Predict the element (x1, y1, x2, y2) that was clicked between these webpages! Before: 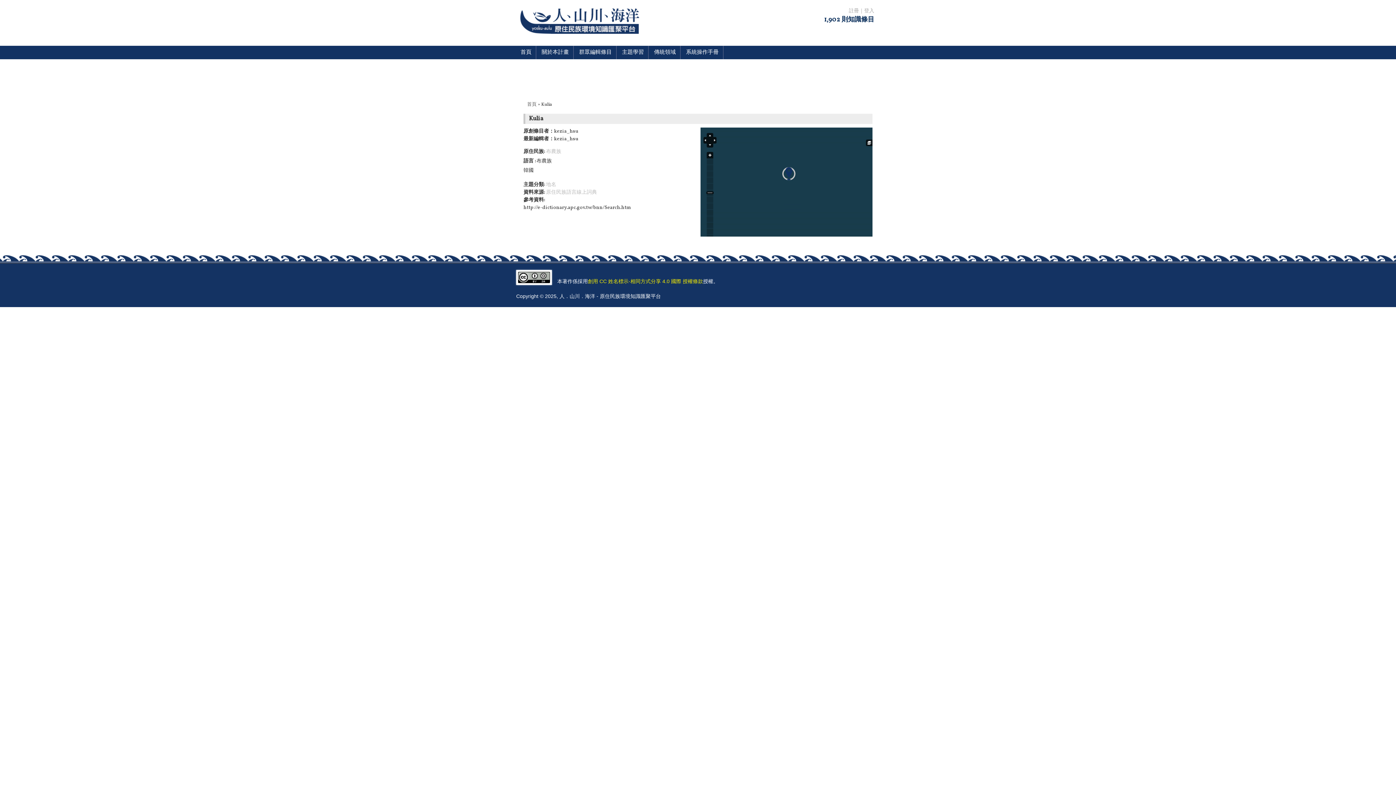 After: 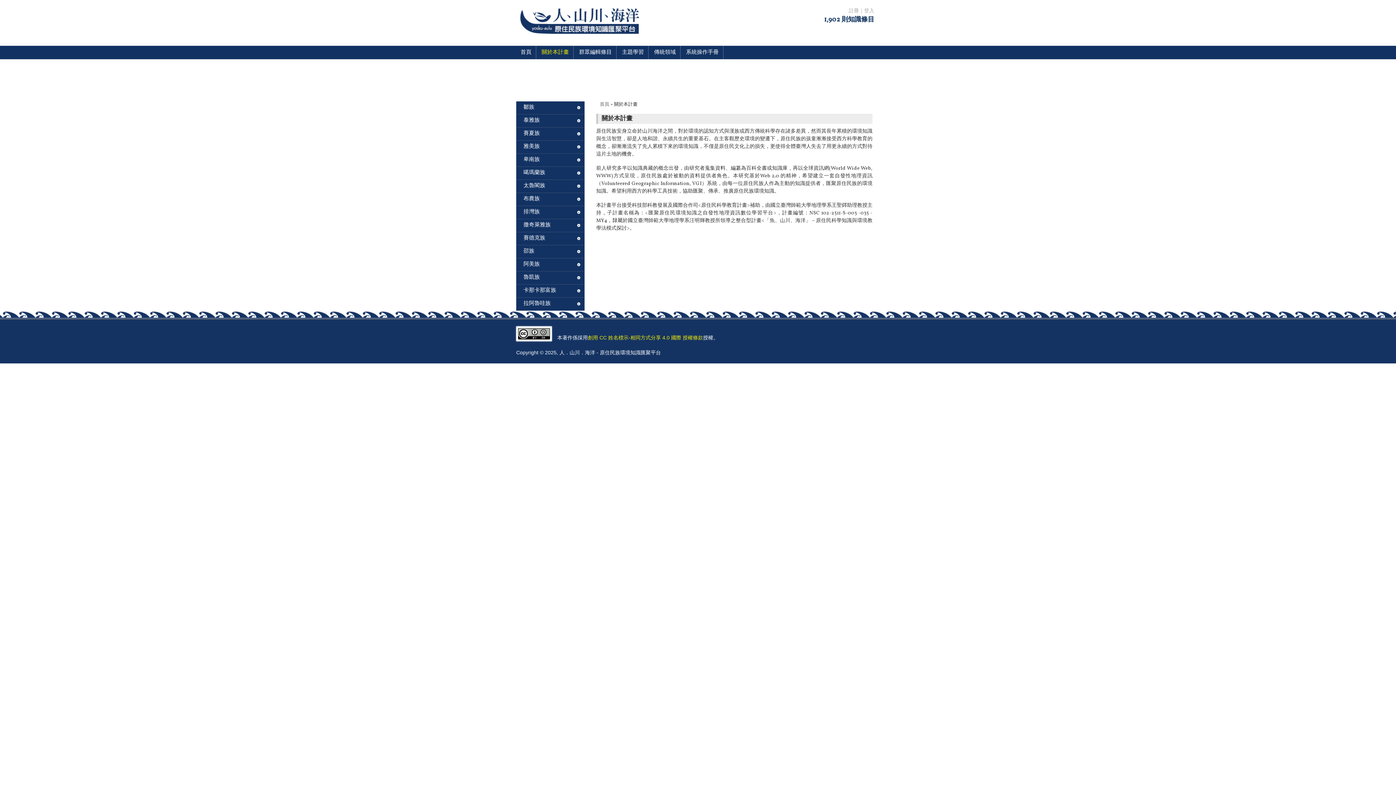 Action: bbox: (537, 45, 573, 59) label: 關於本計畫